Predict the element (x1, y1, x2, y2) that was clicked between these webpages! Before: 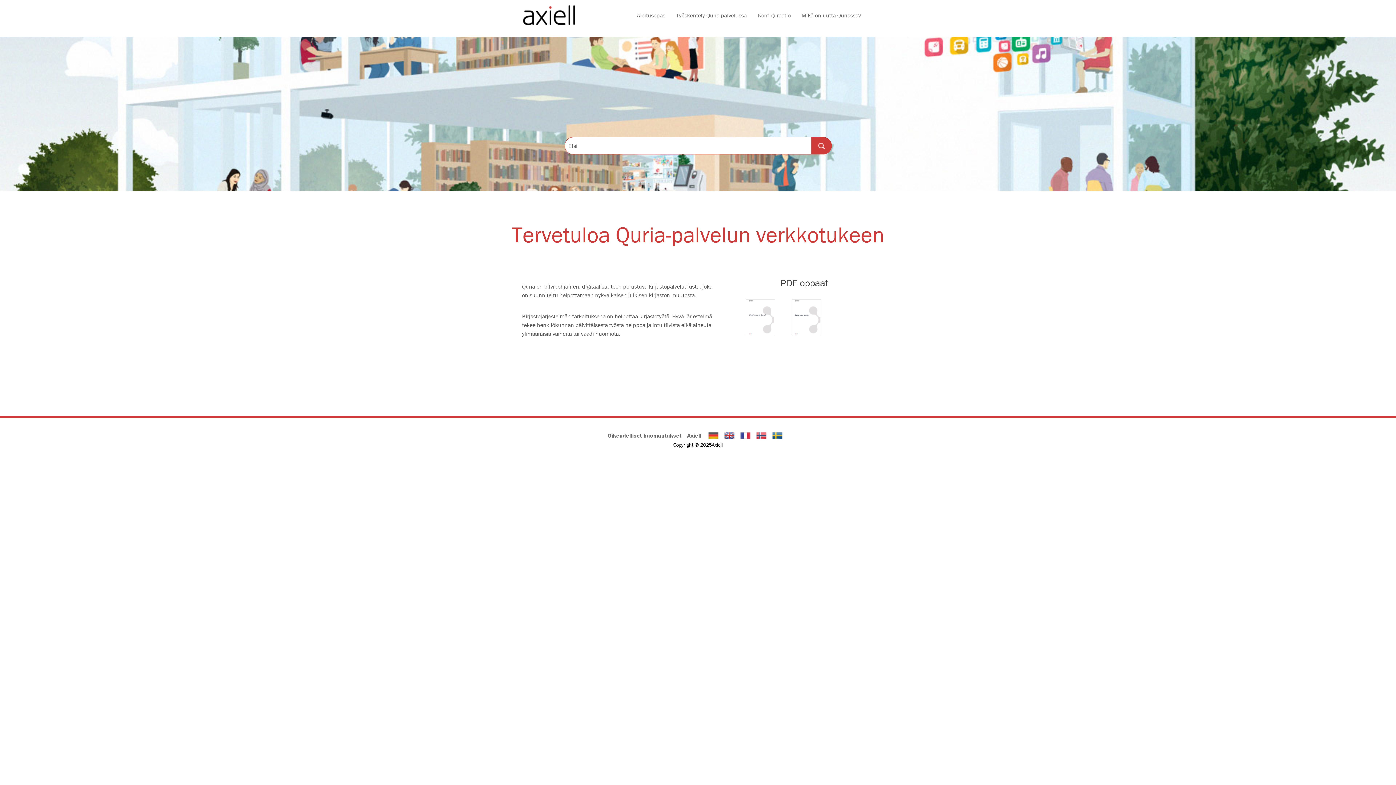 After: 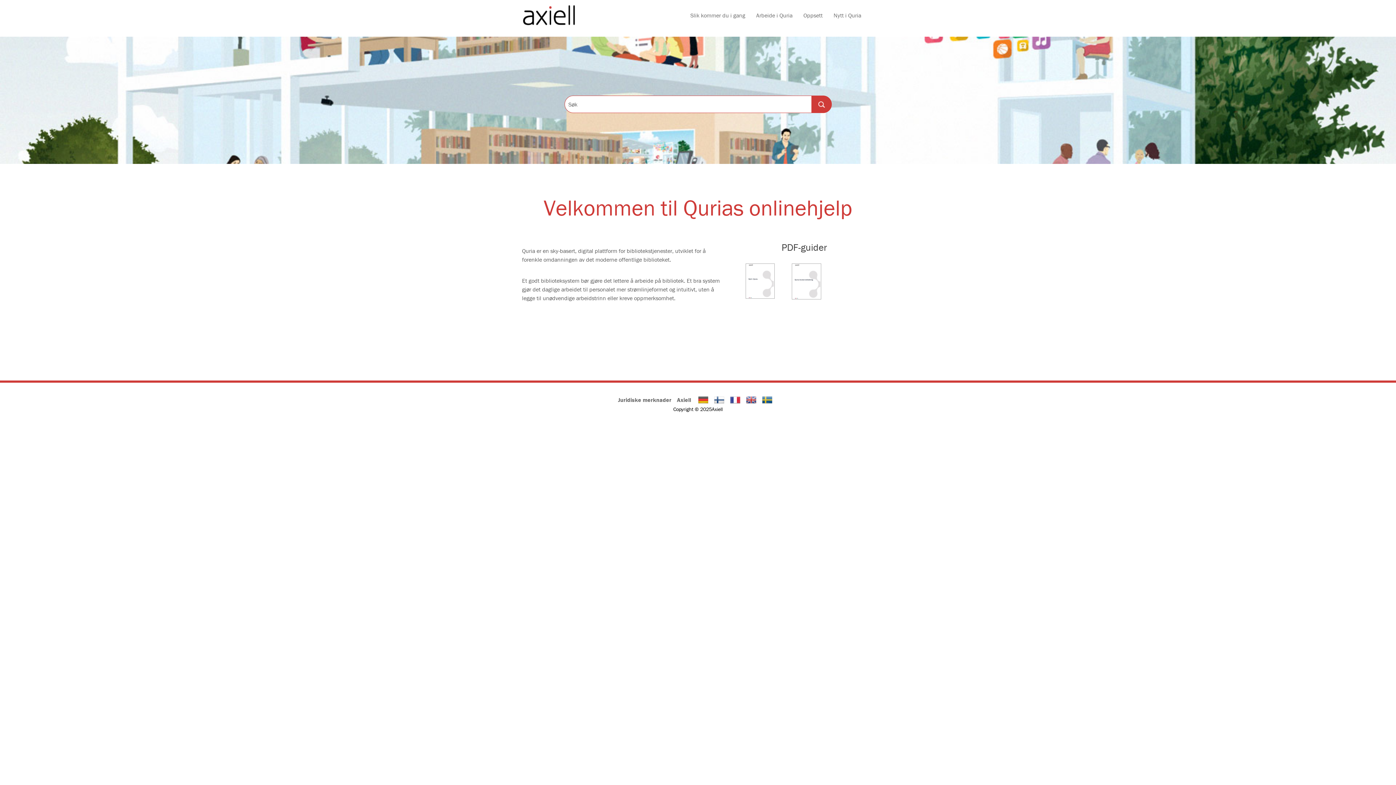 Action: bbox: (756, 432, 772, 439)